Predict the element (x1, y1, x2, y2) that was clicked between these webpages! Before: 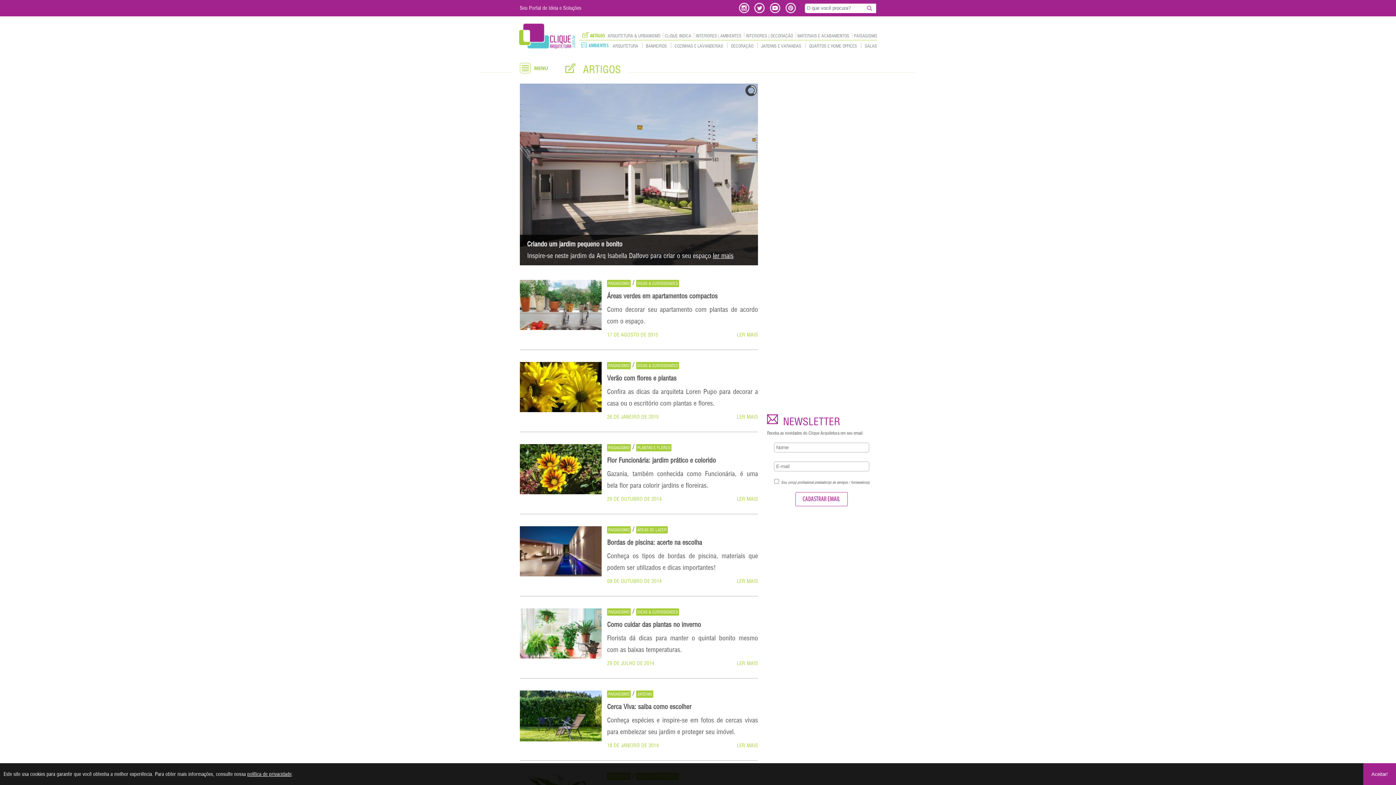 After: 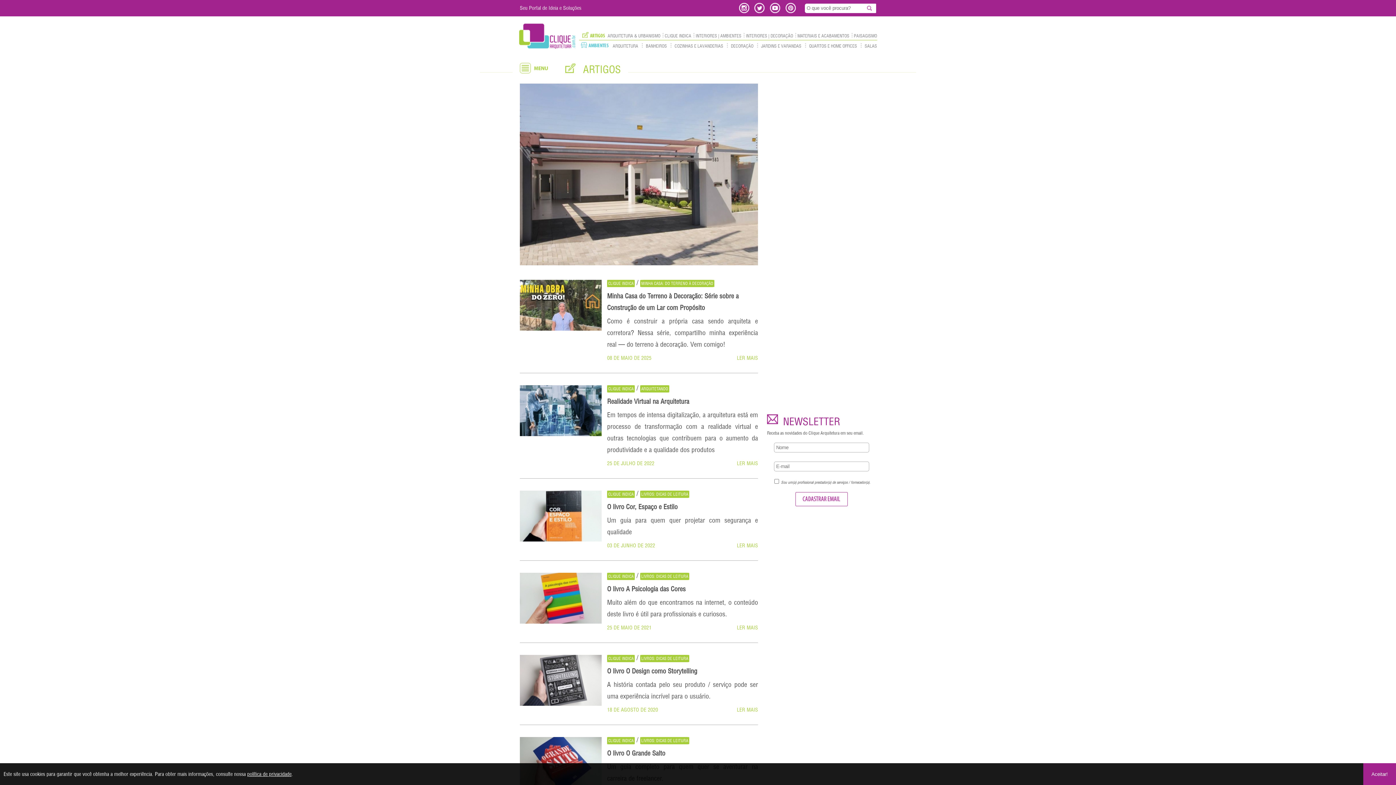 Action: bbox: (664, 33, 691, 38) label: CLIQUE INDICA